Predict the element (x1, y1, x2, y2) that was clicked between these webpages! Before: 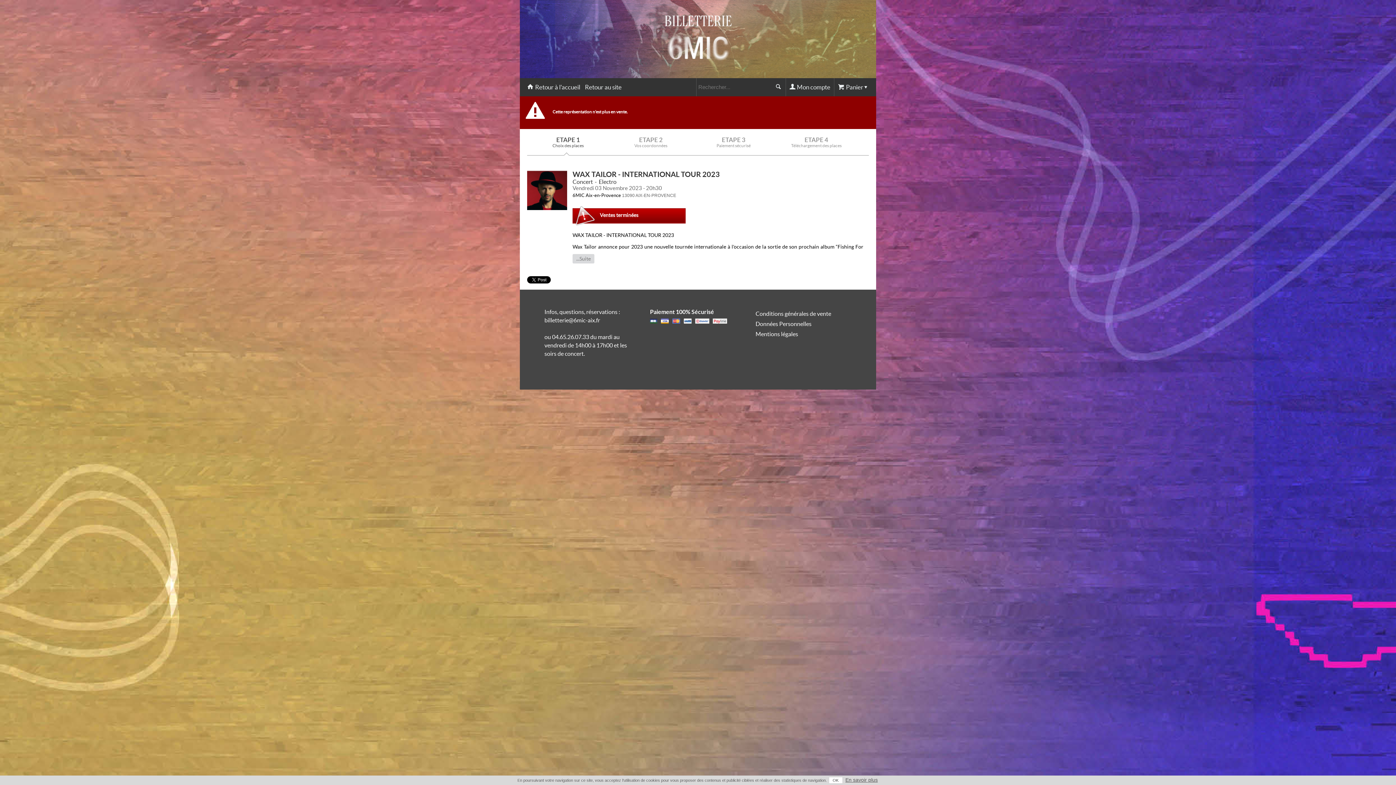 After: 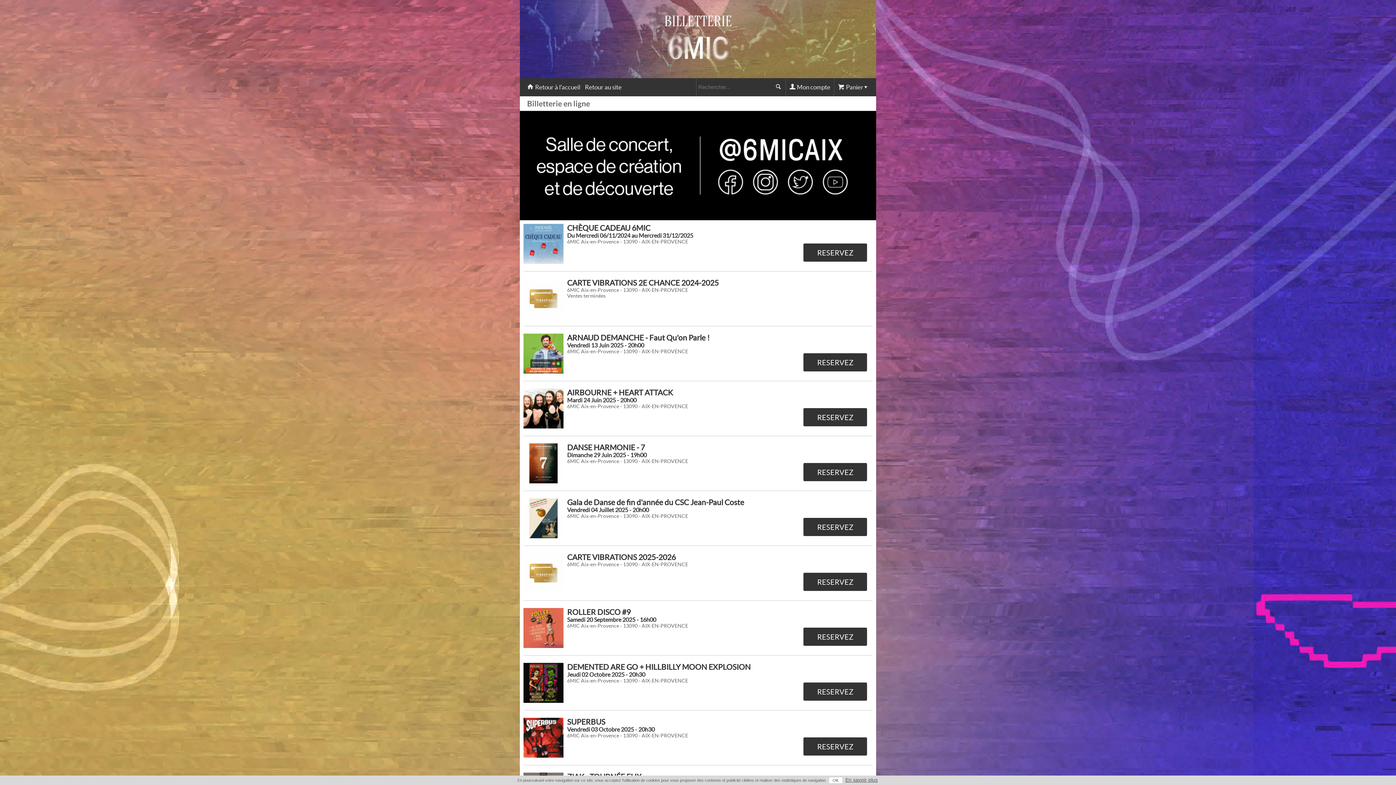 Action: label: Retour à l'accueil bbox: (527, 83, 580, 90)